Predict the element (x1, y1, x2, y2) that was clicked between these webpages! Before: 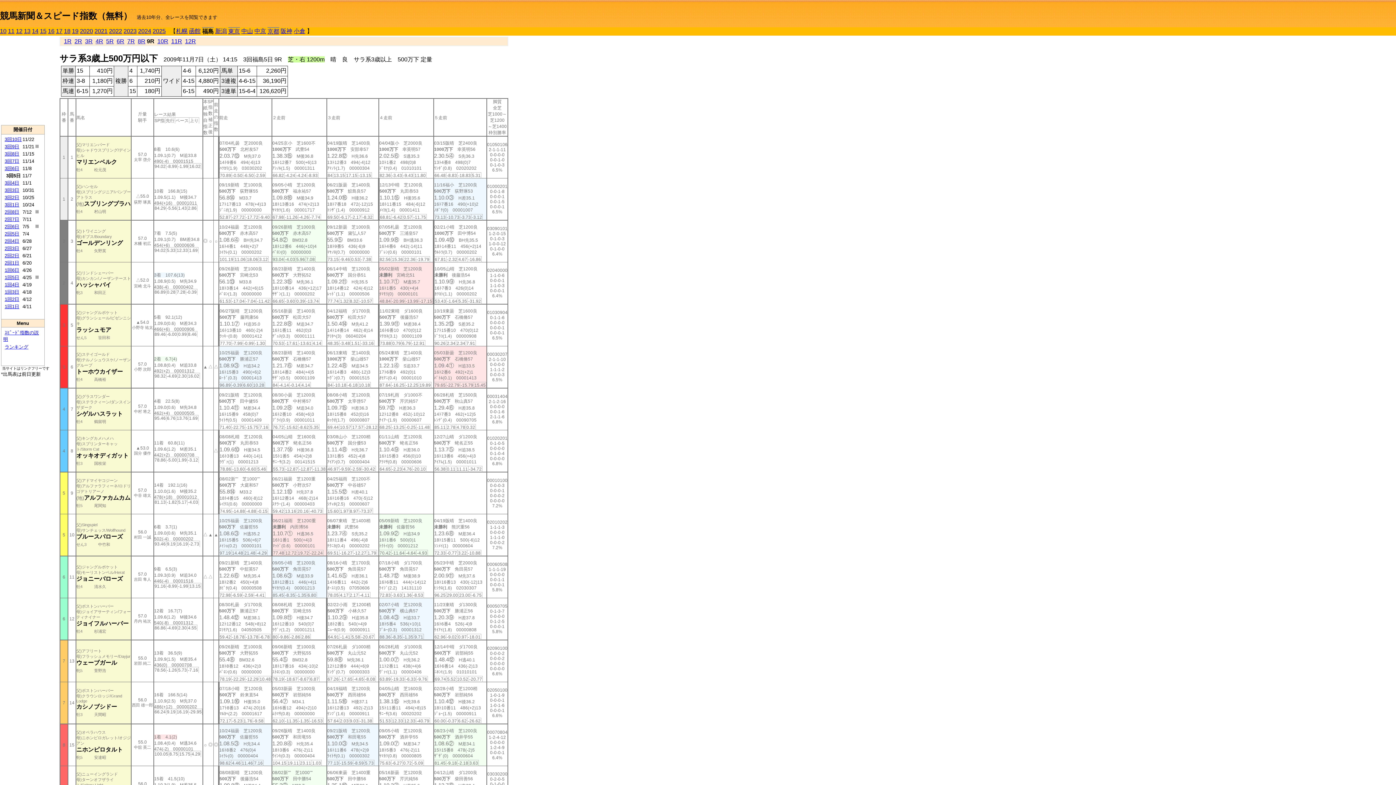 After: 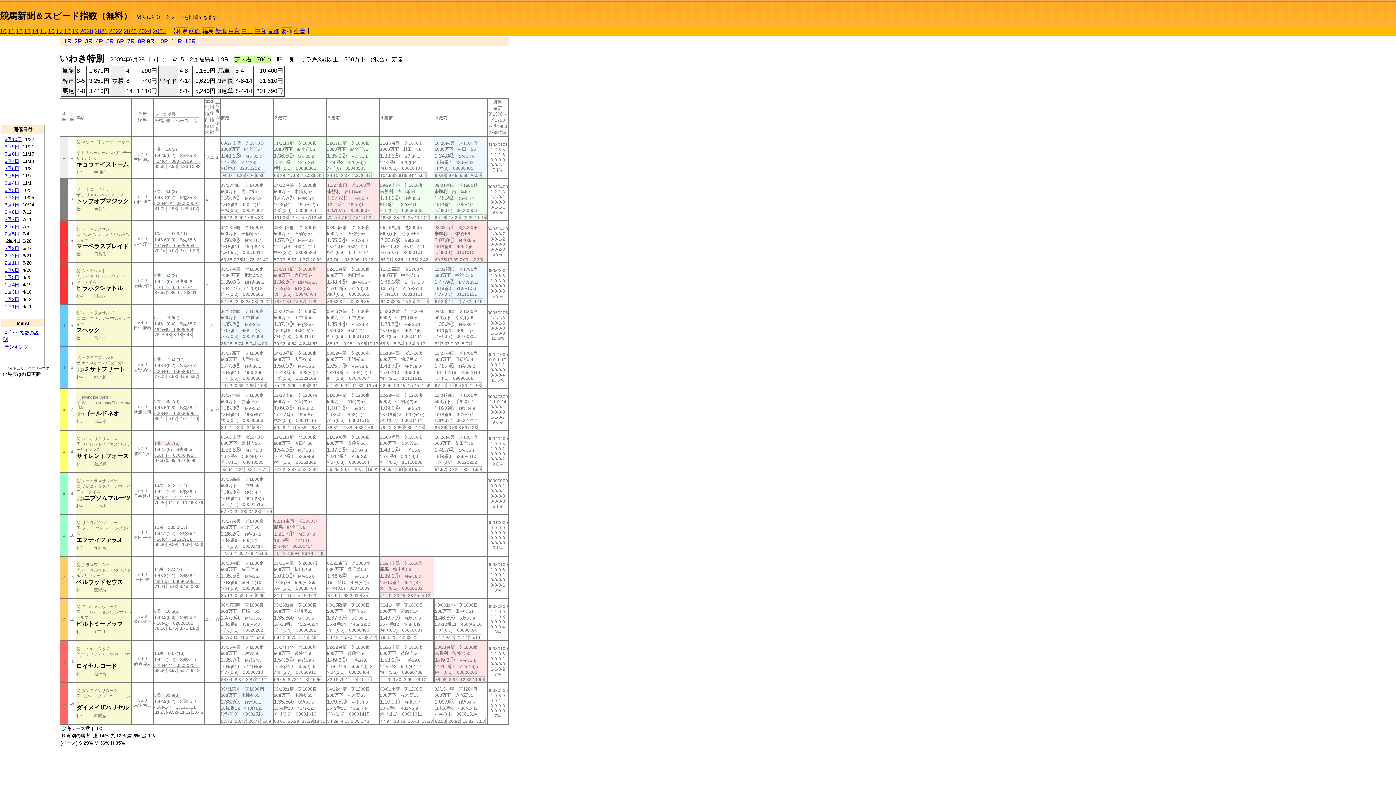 Action: bbox: (4, 238, 19, 244) label: 2回4日